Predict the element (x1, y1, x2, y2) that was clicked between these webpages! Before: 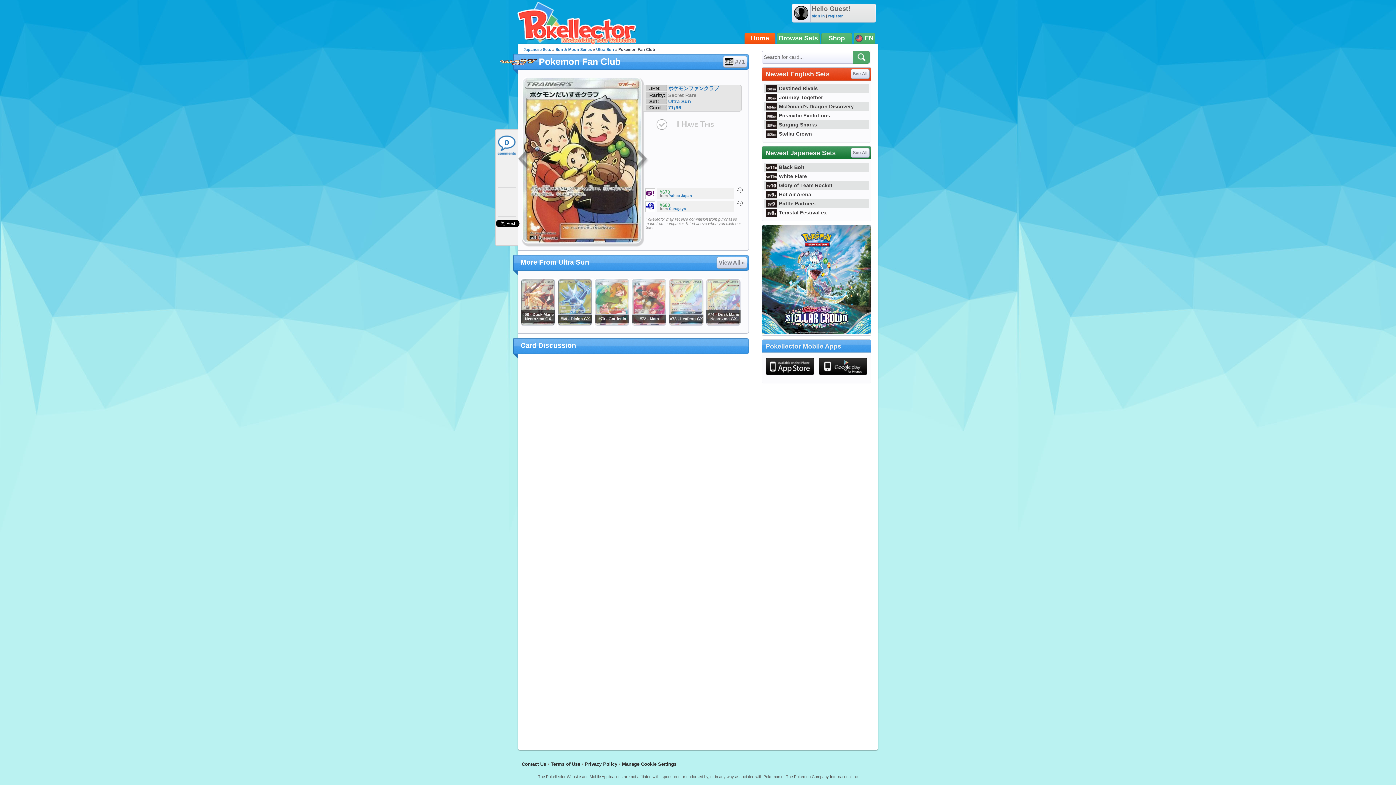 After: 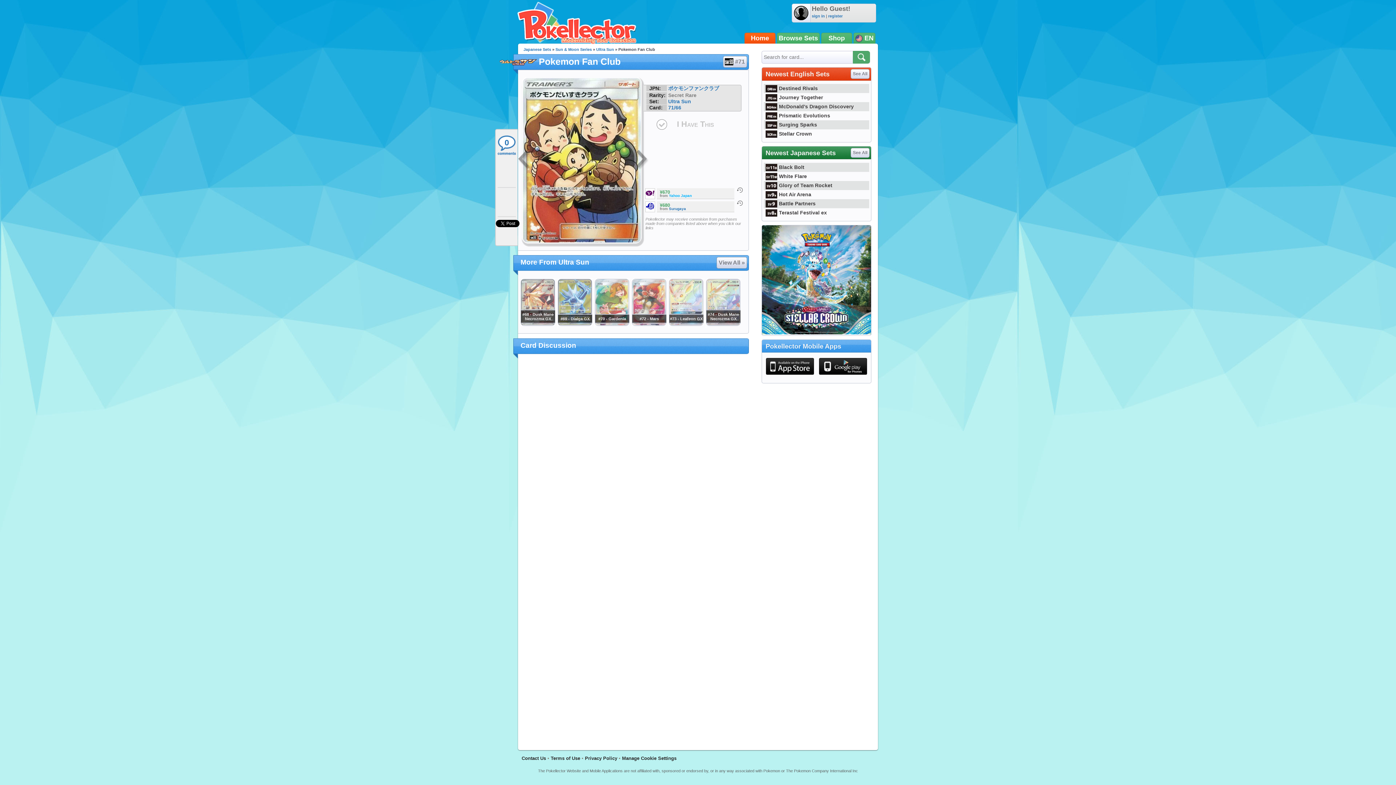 Action: label: Yahoo Japan bbox: (669, 193, 692, 197)